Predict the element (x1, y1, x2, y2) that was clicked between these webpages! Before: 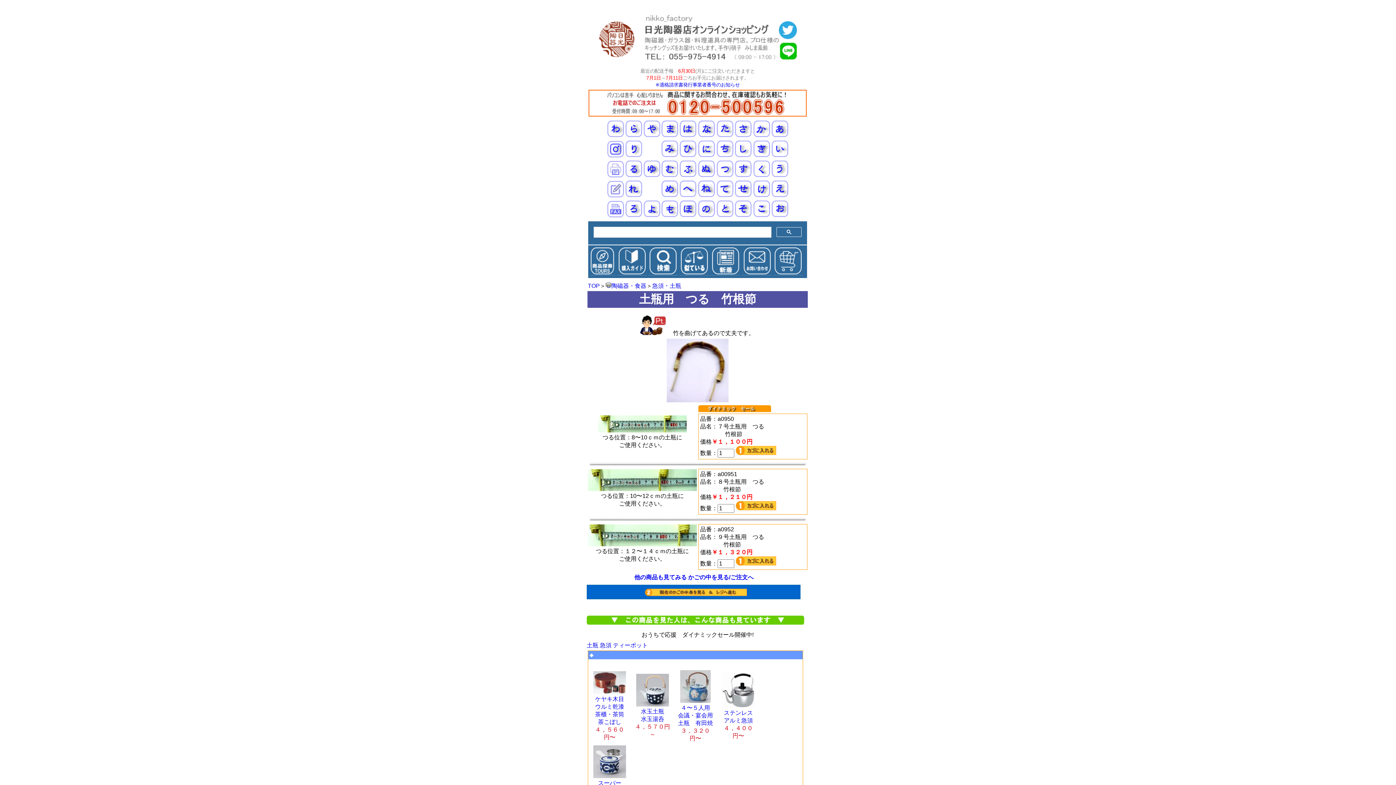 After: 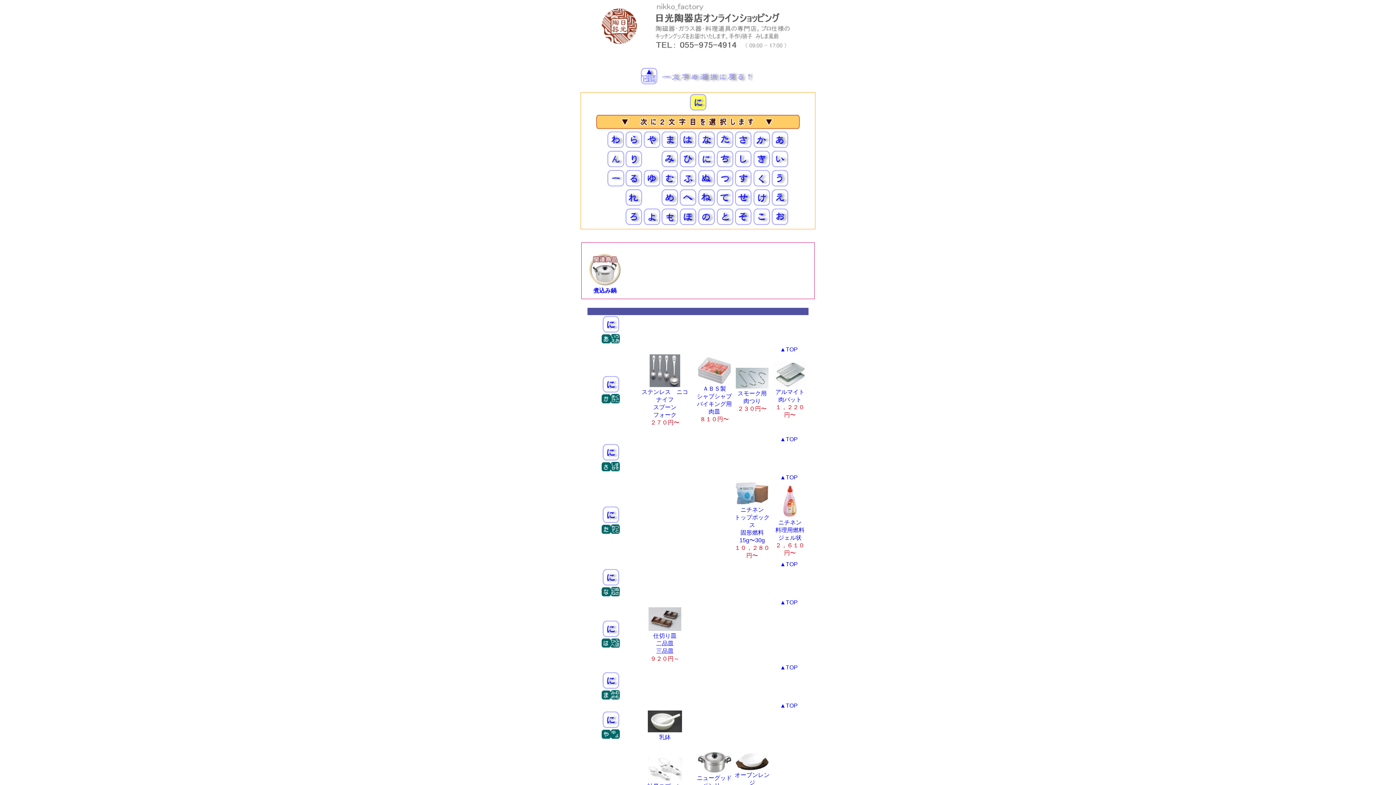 Action: bbox: (698, 149, 714, 158)